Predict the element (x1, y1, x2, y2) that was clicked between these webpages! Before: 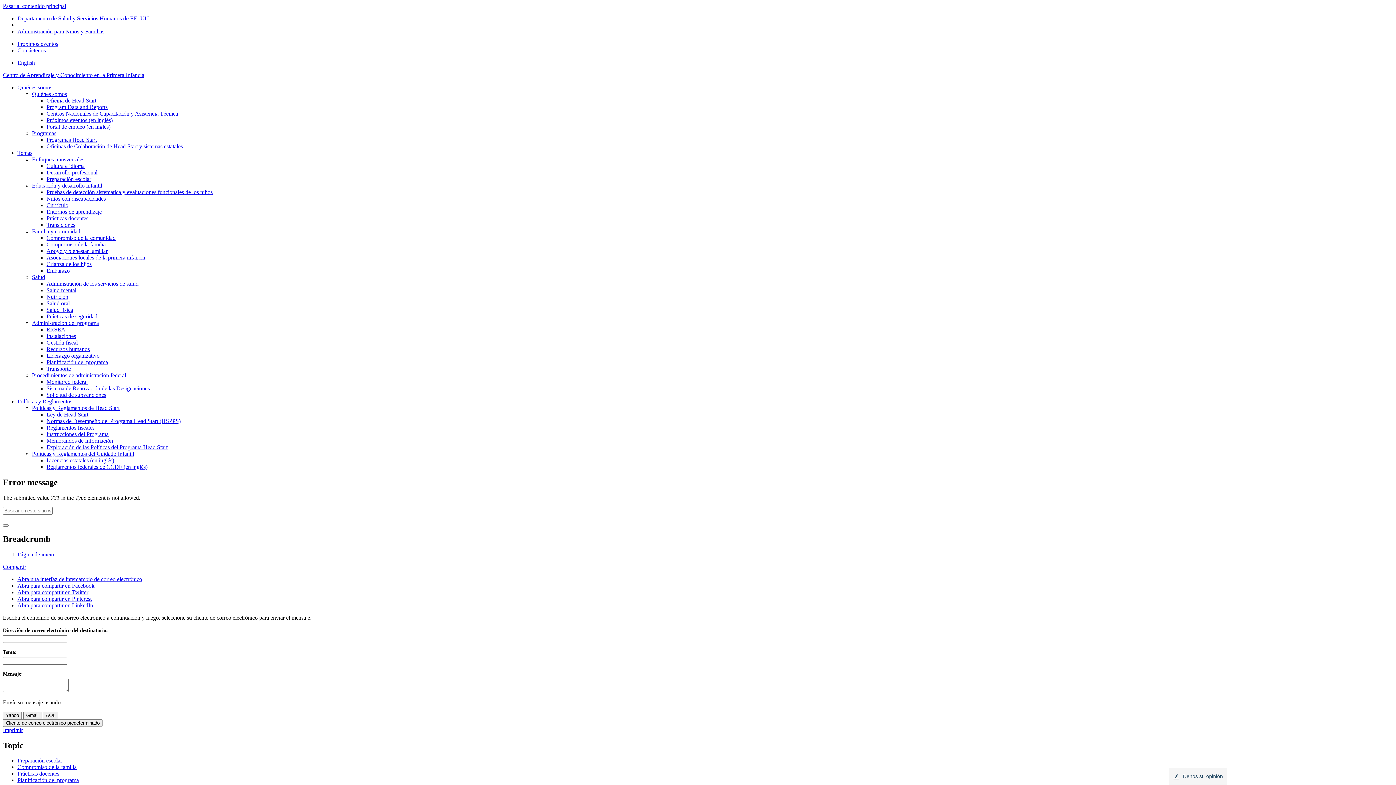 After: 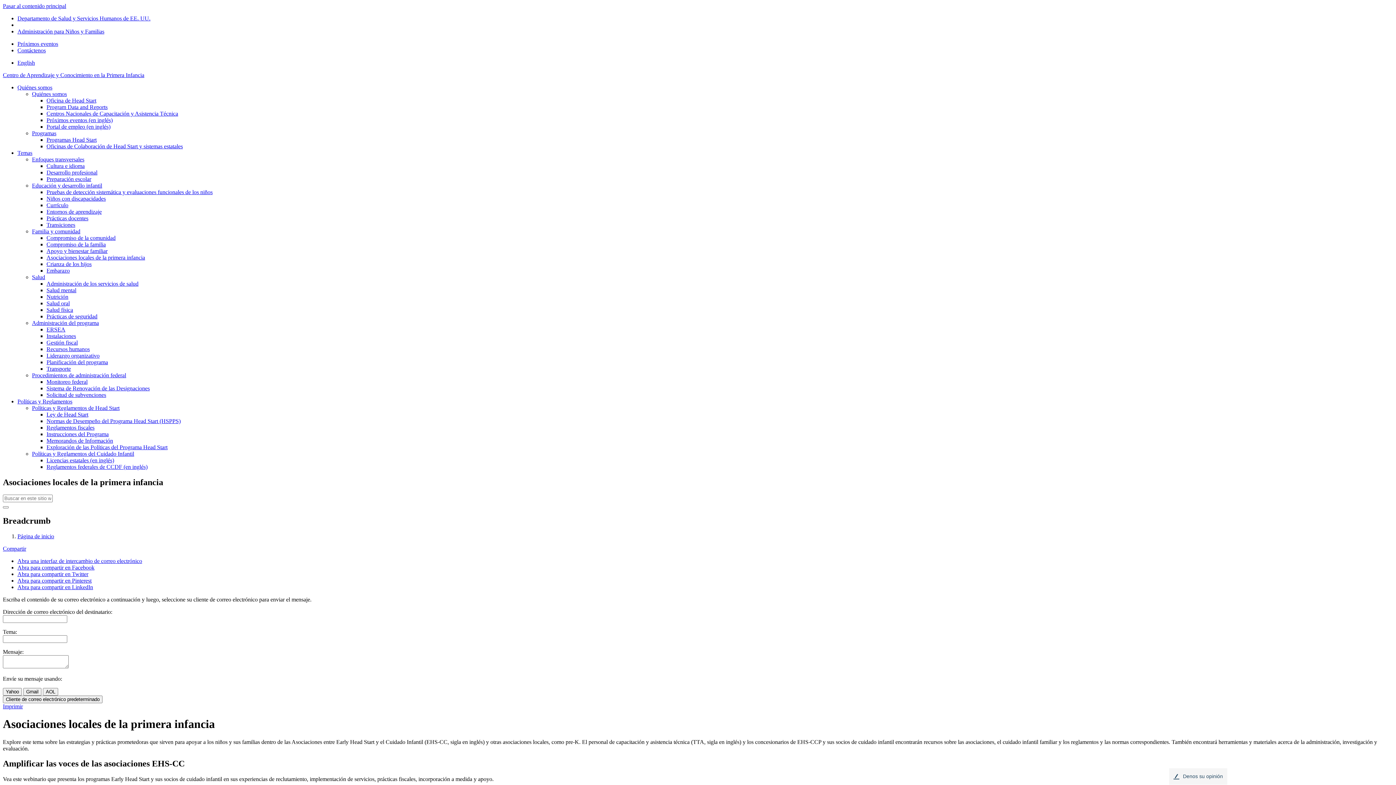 Action: bbox: (46, 254, 145, 260) label: Asociaciones locales de la primera infancia